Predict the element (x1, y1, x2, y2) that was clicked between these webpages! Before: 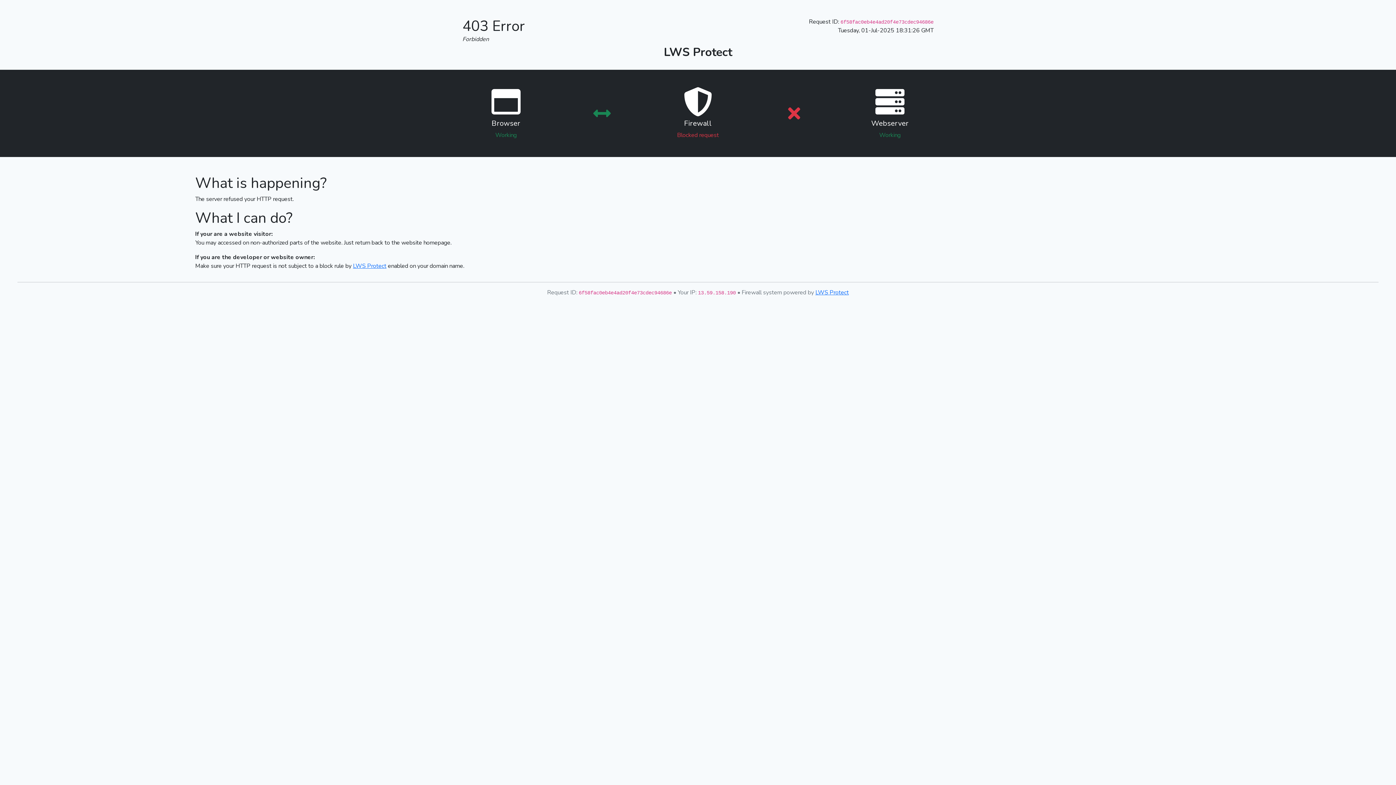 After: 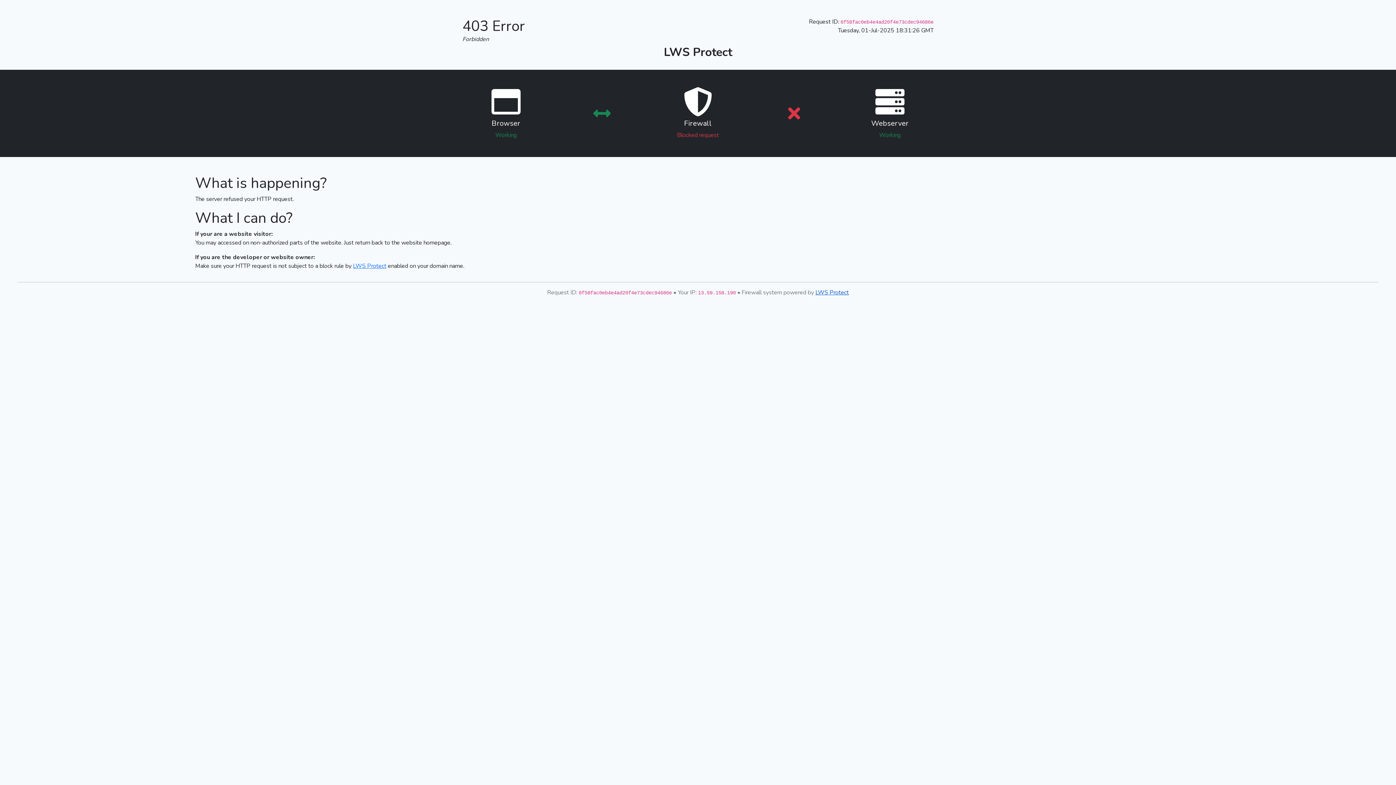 Action: label: LWS Protect bbox: (815, 288, 849, 296)